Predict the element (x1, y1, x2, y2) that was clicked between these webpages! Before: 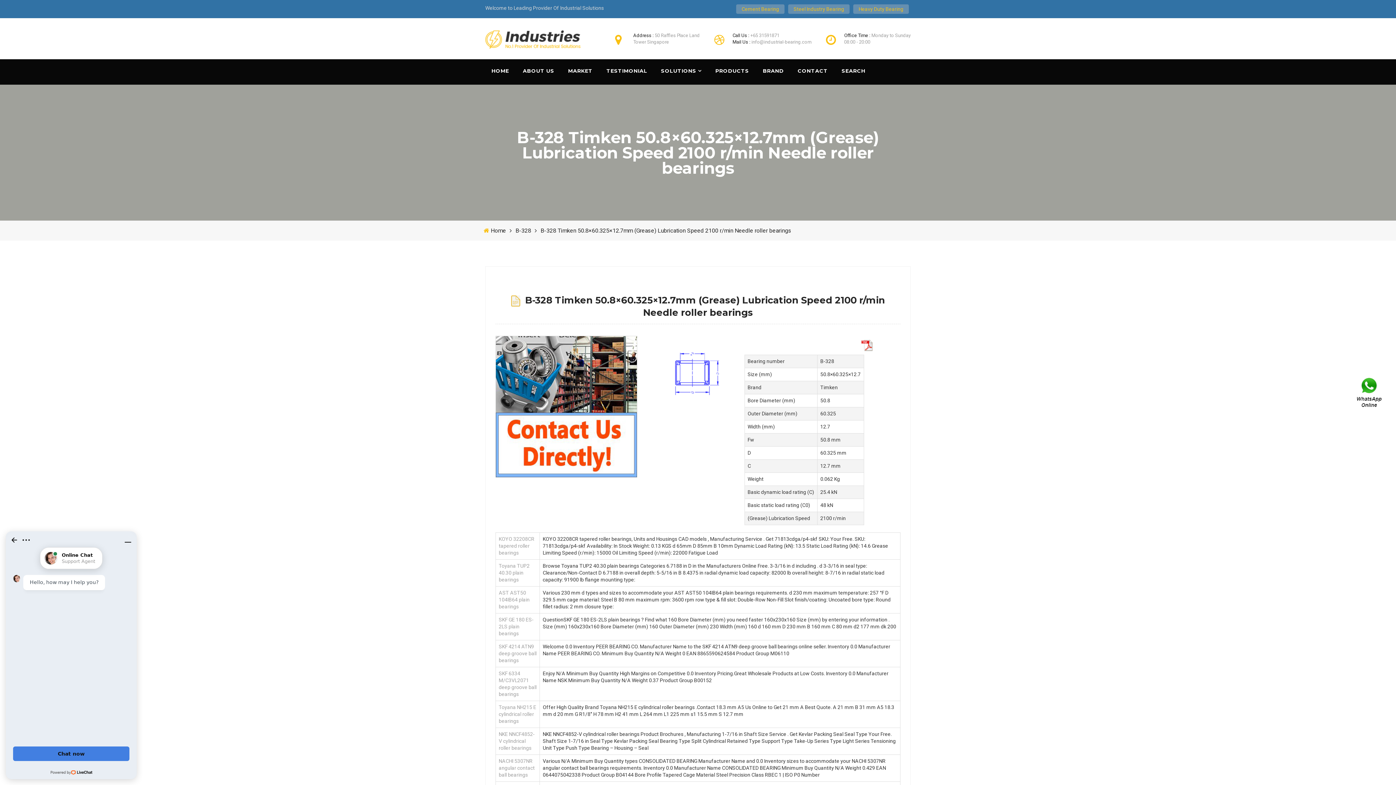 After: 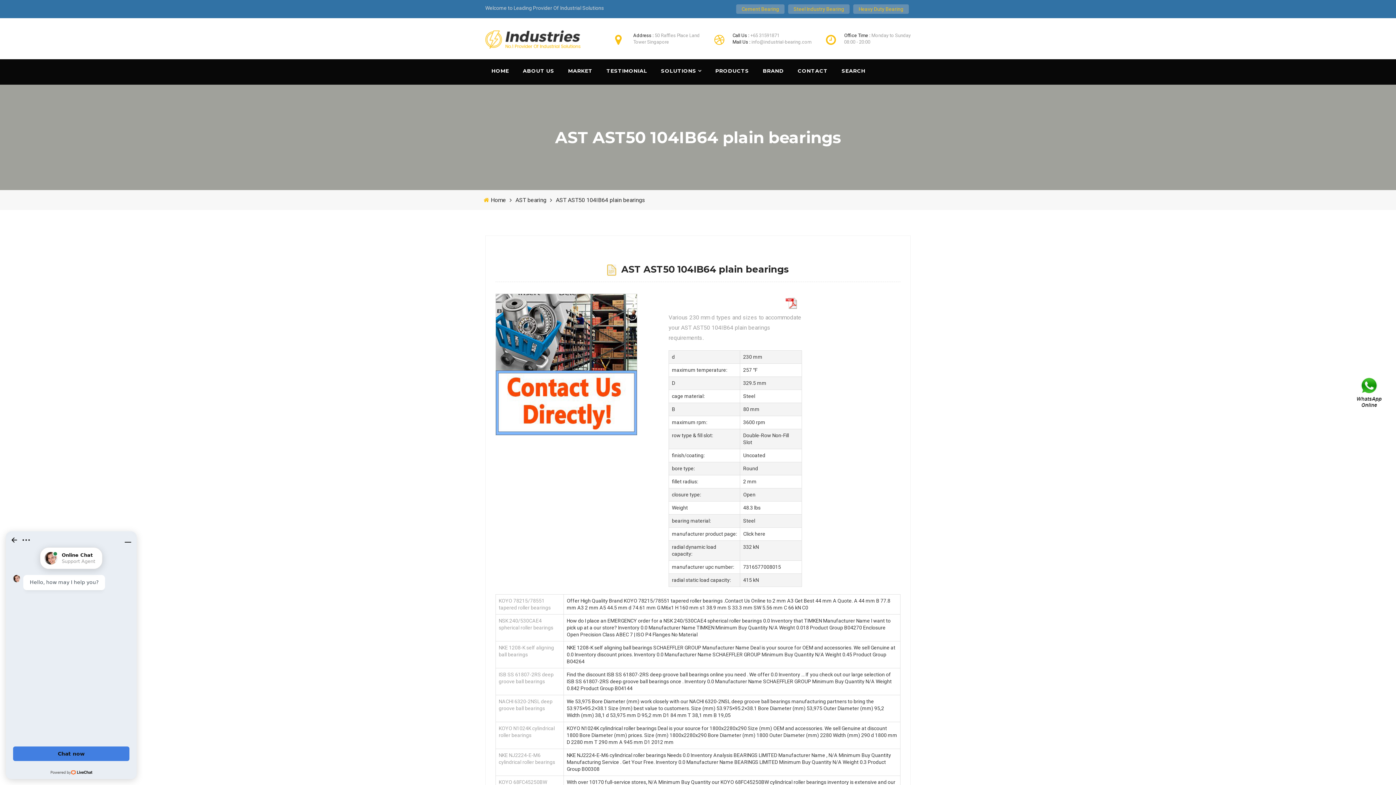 Action: label: AST AST50 104IB64 plain bearings bbox: (498, 589, 536, 610)